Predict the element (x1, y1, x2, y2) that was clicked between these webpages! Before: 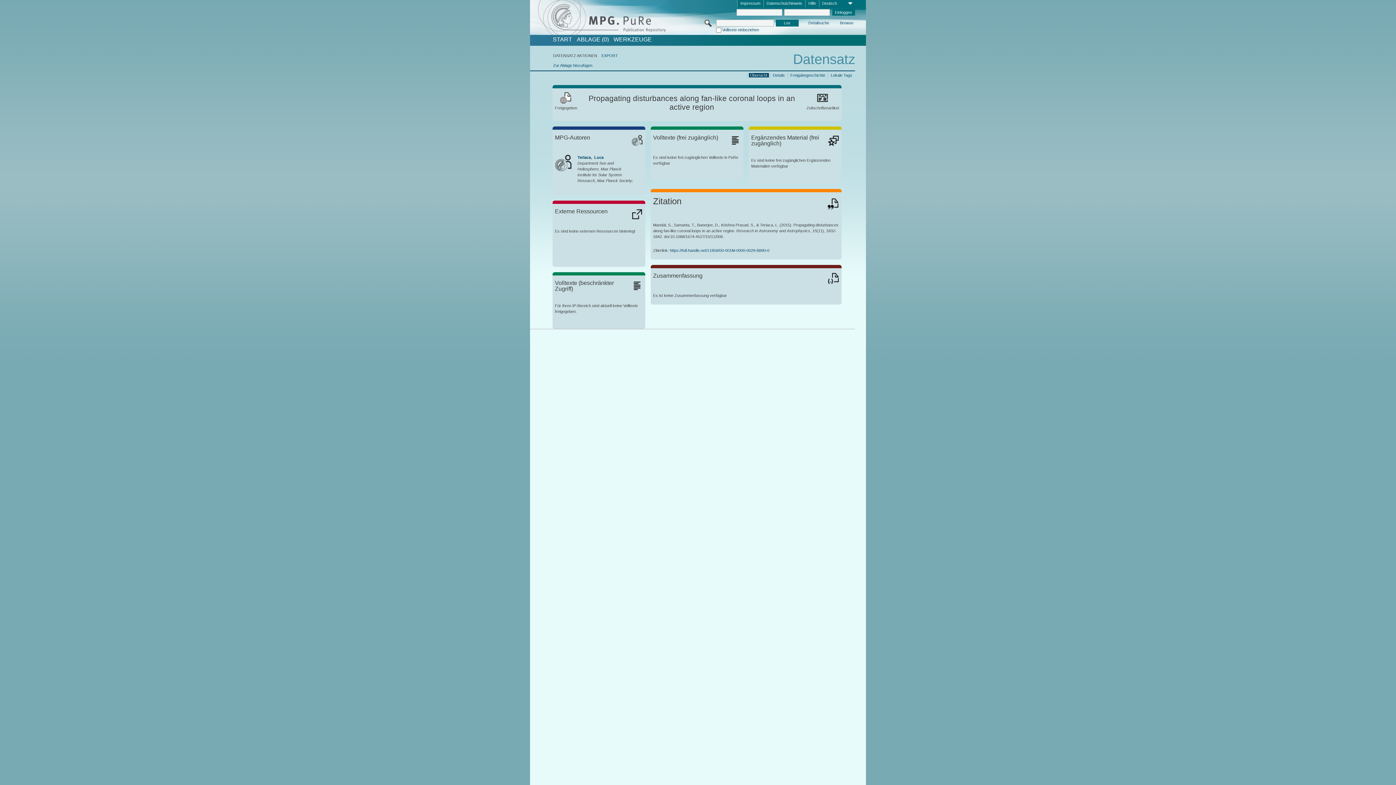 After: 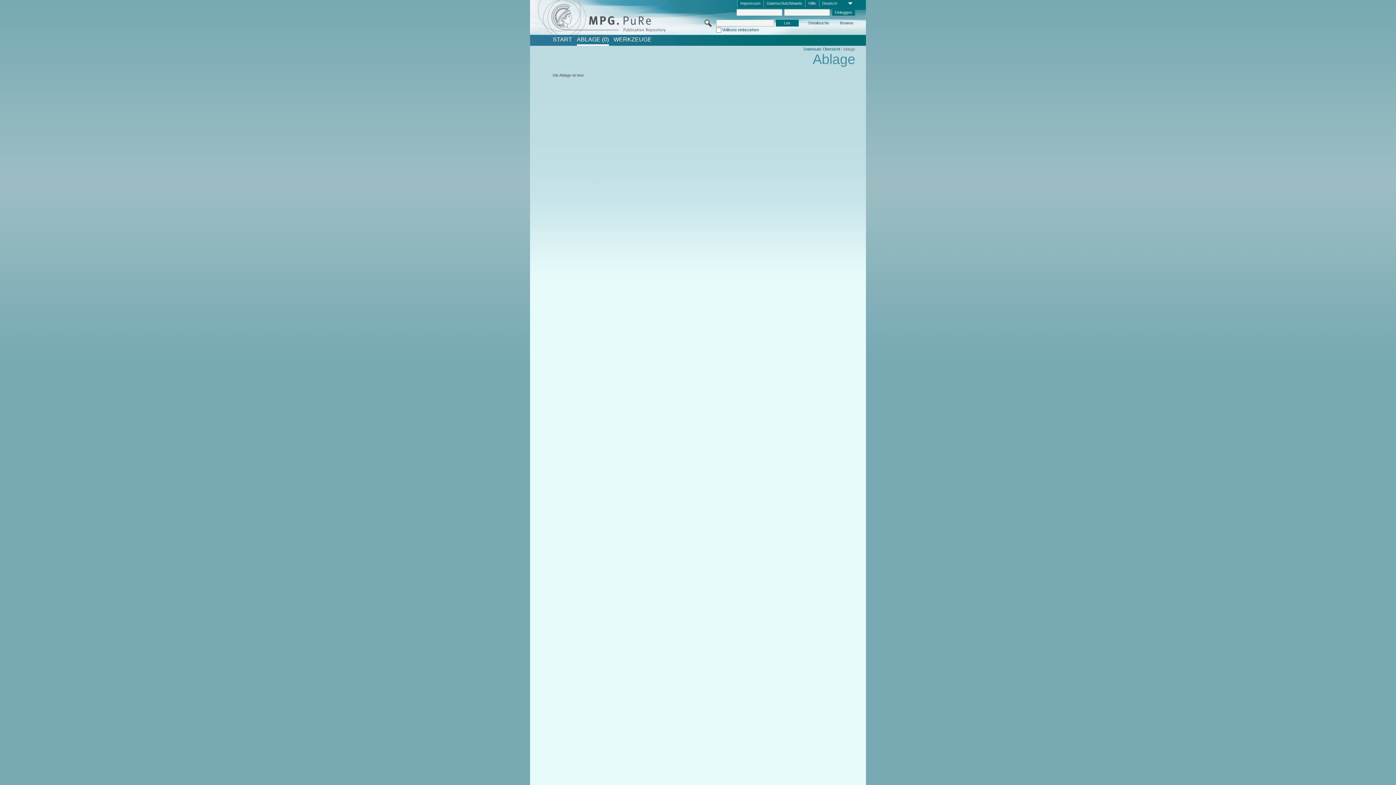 Action: bbox: (576, 36, 608, 42) label: ABLAGE (0)